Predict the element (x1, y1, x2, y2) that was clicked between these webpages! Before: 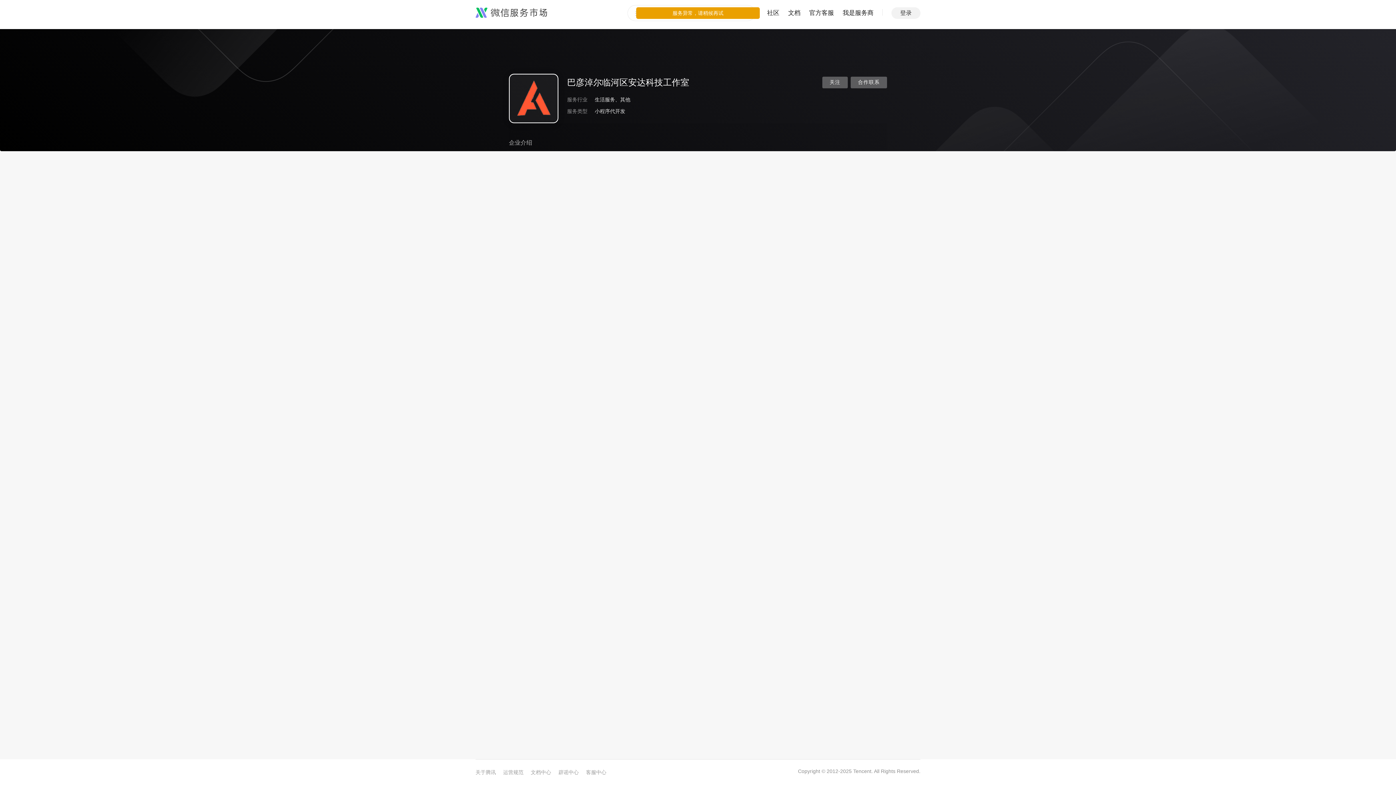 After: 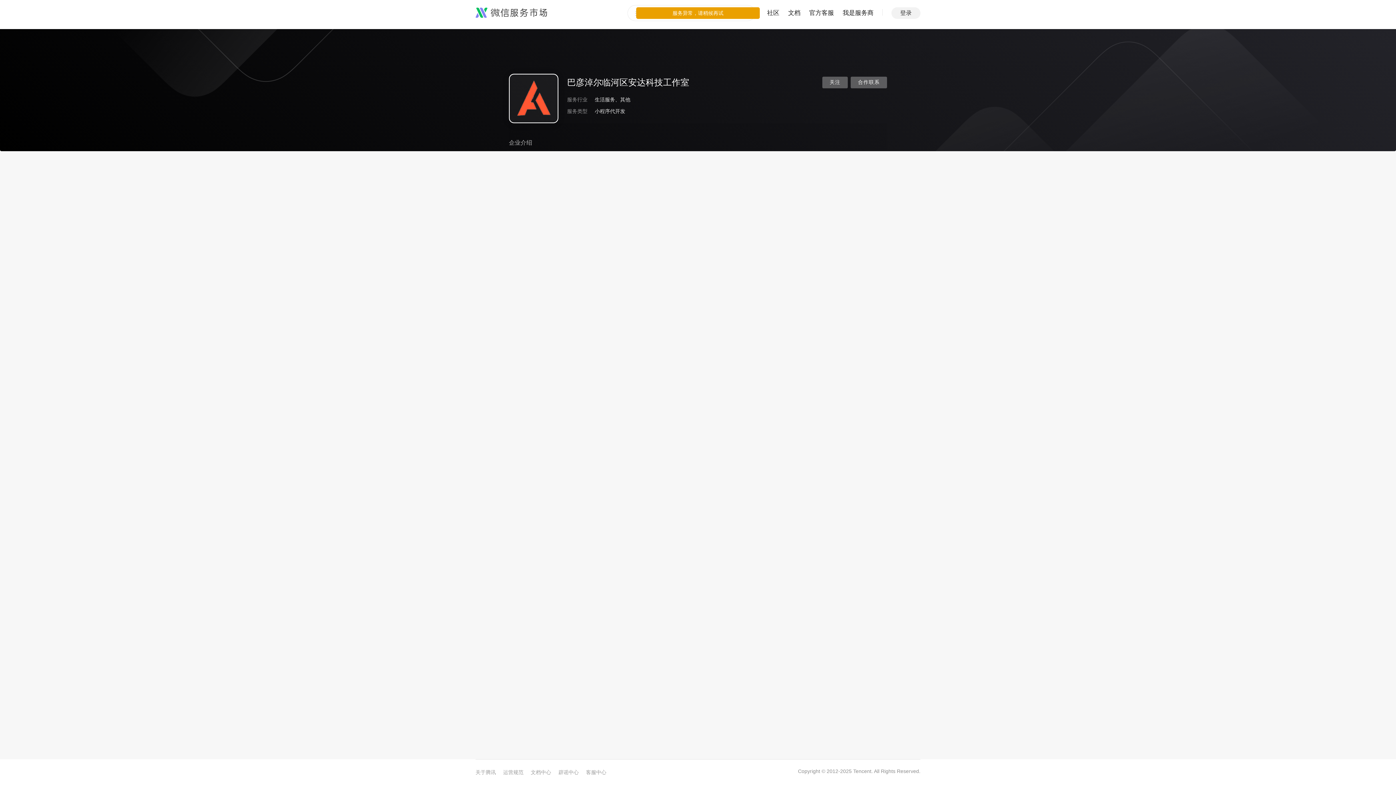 Action: bbox: (586, 769, 606, 776) label: 客服中心